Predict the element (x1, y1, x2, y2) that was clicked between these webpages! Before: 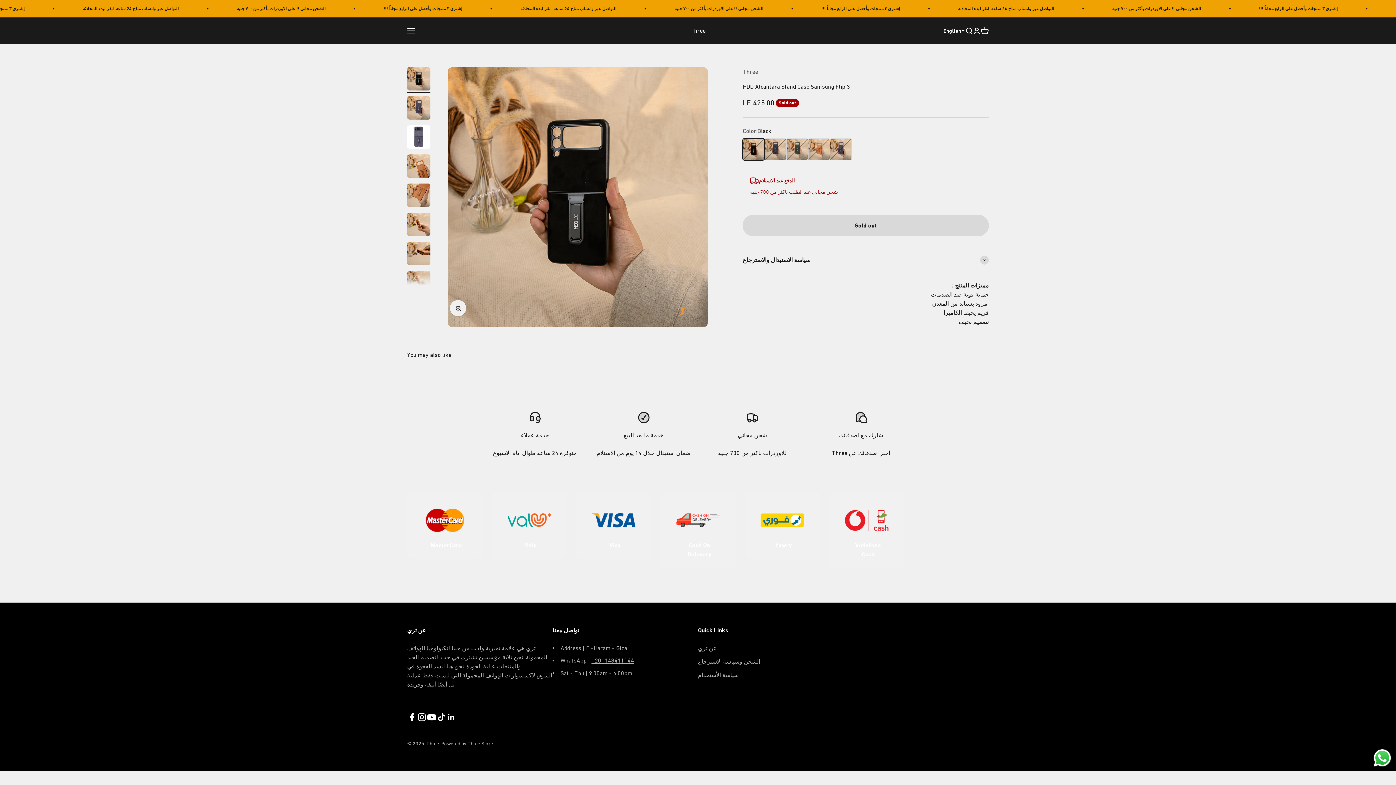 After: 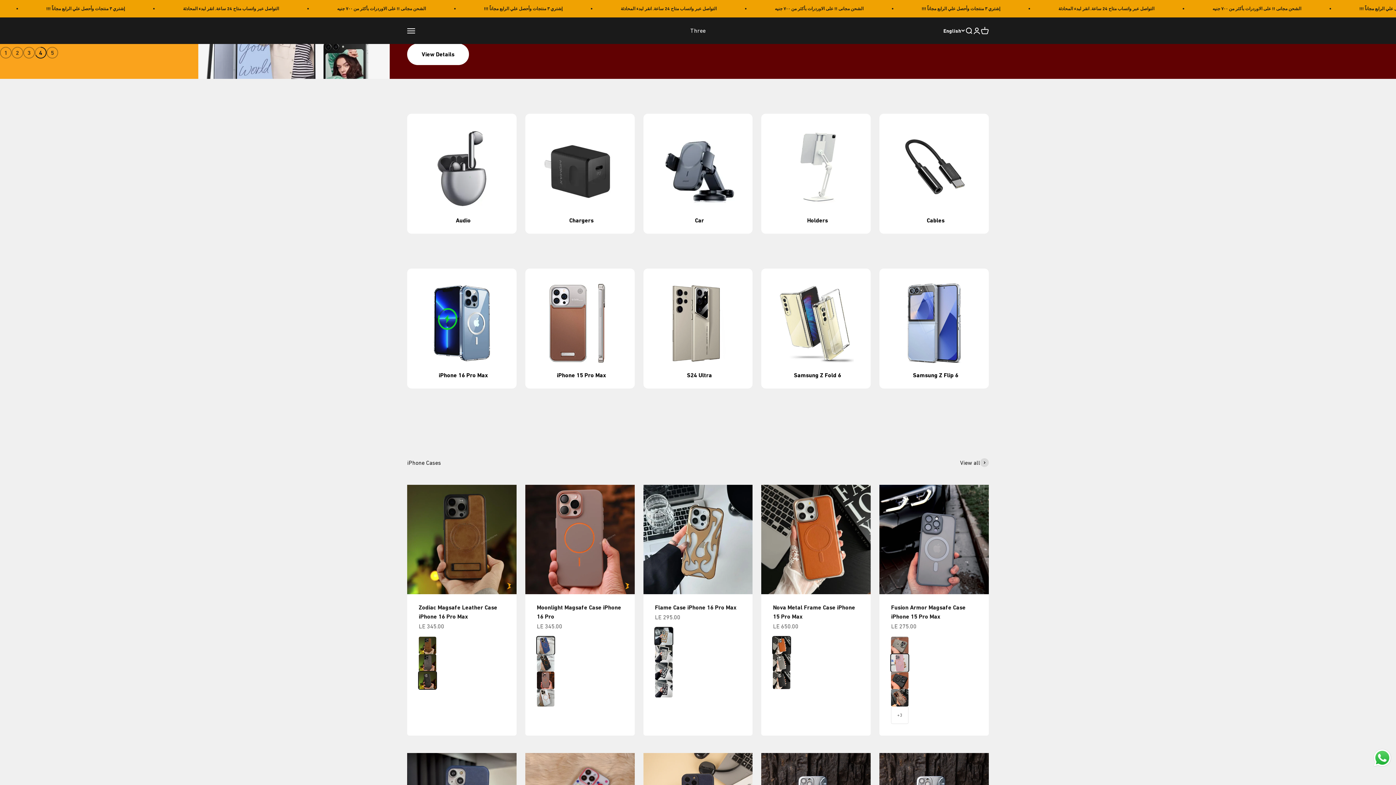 Action: bbox: (491, 492, 567, 558) label: Valu